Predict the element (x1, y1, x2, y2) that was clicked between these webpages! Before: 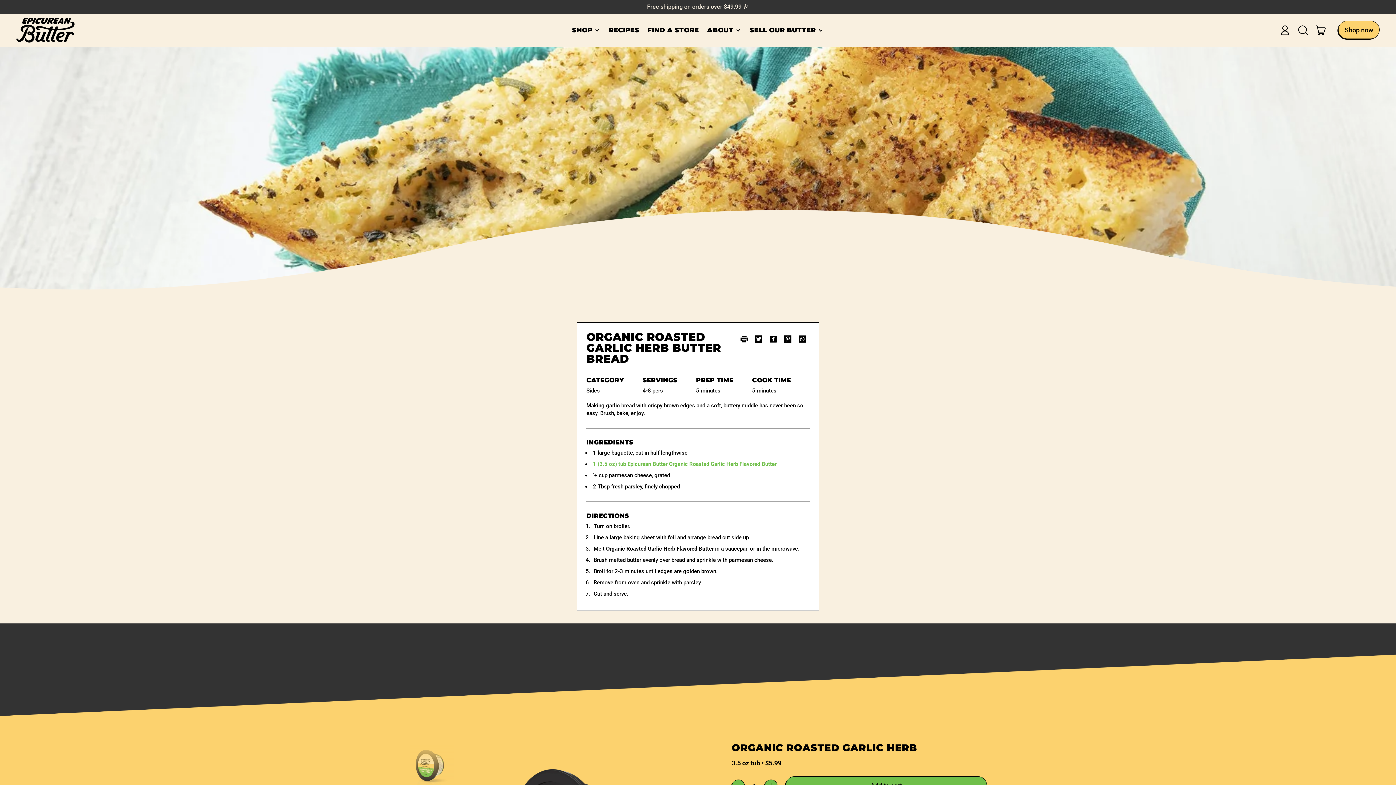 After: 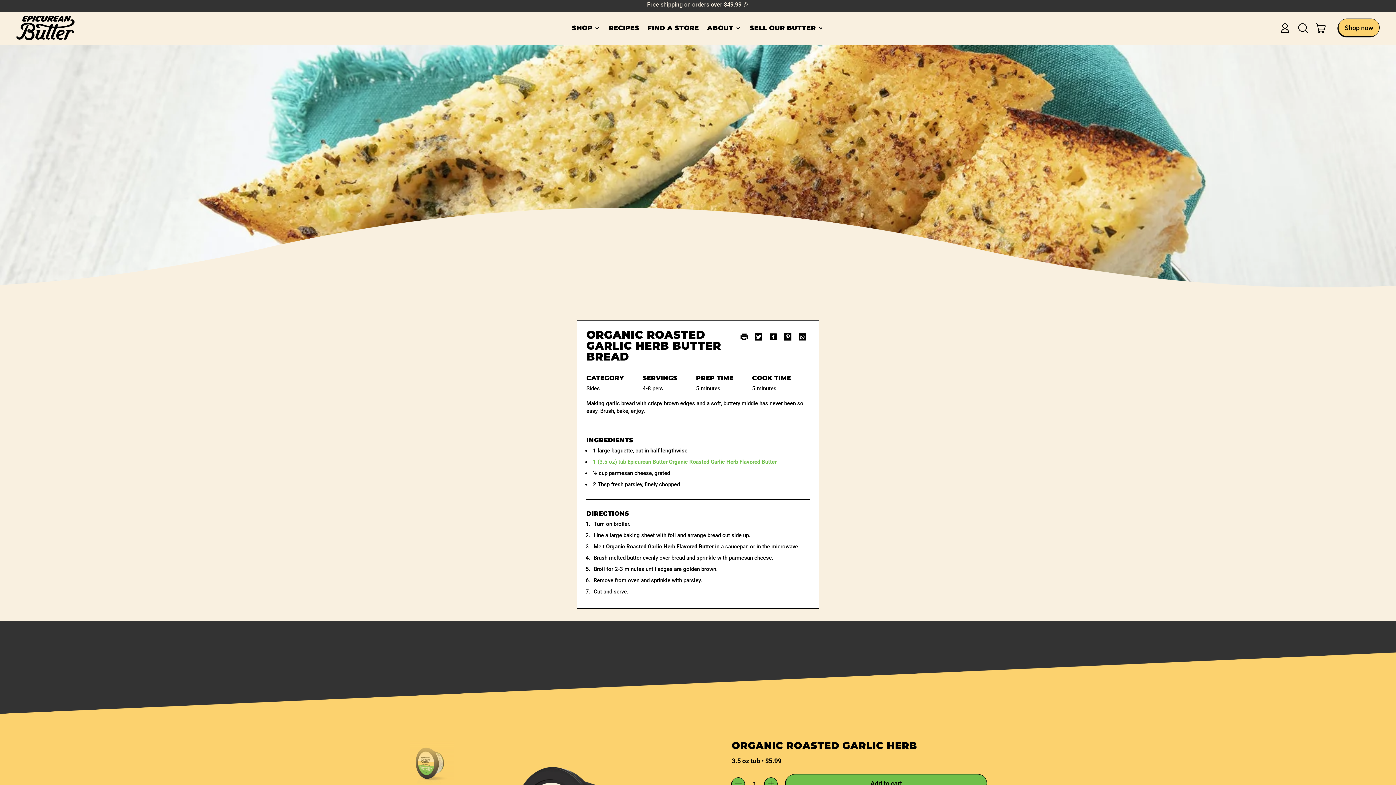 Action: bbox: (409, 743, 454, 787)